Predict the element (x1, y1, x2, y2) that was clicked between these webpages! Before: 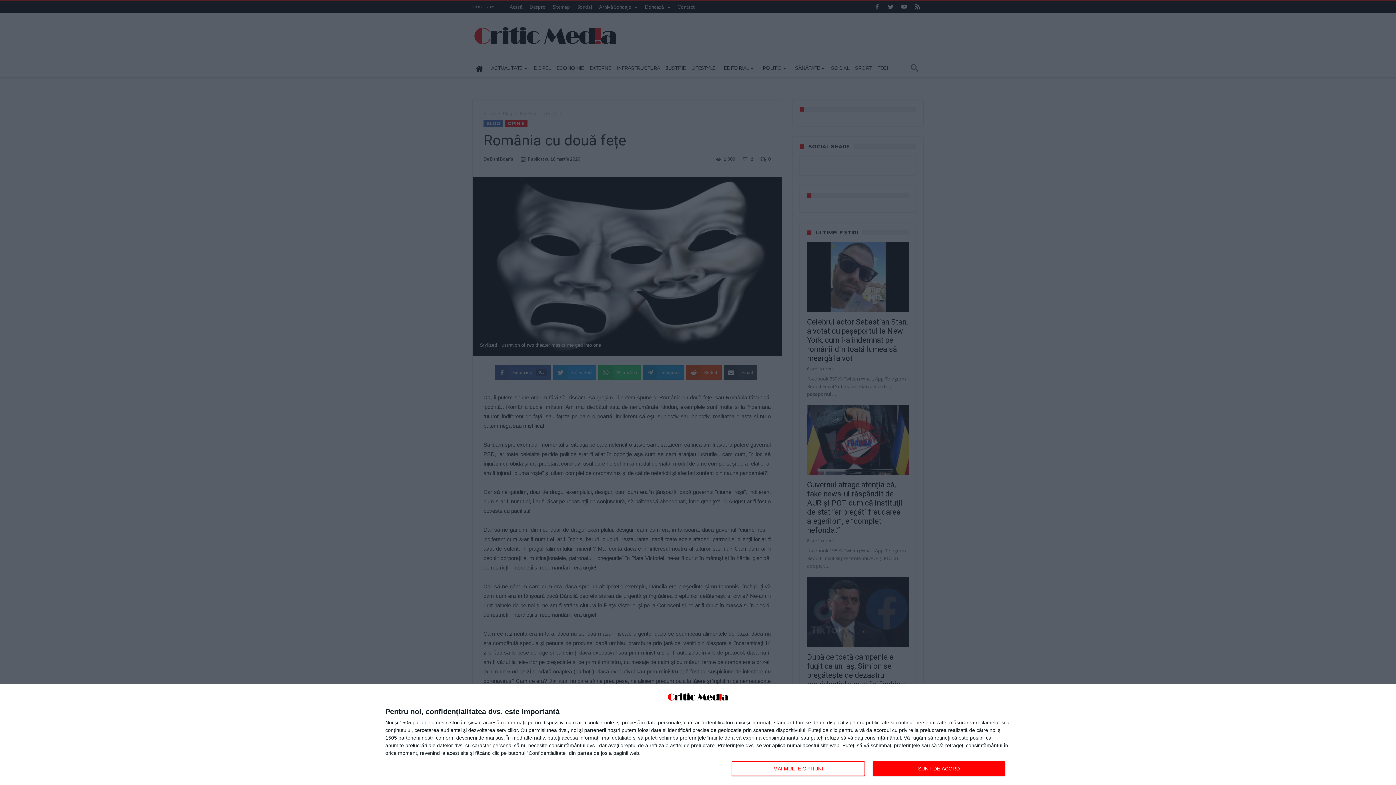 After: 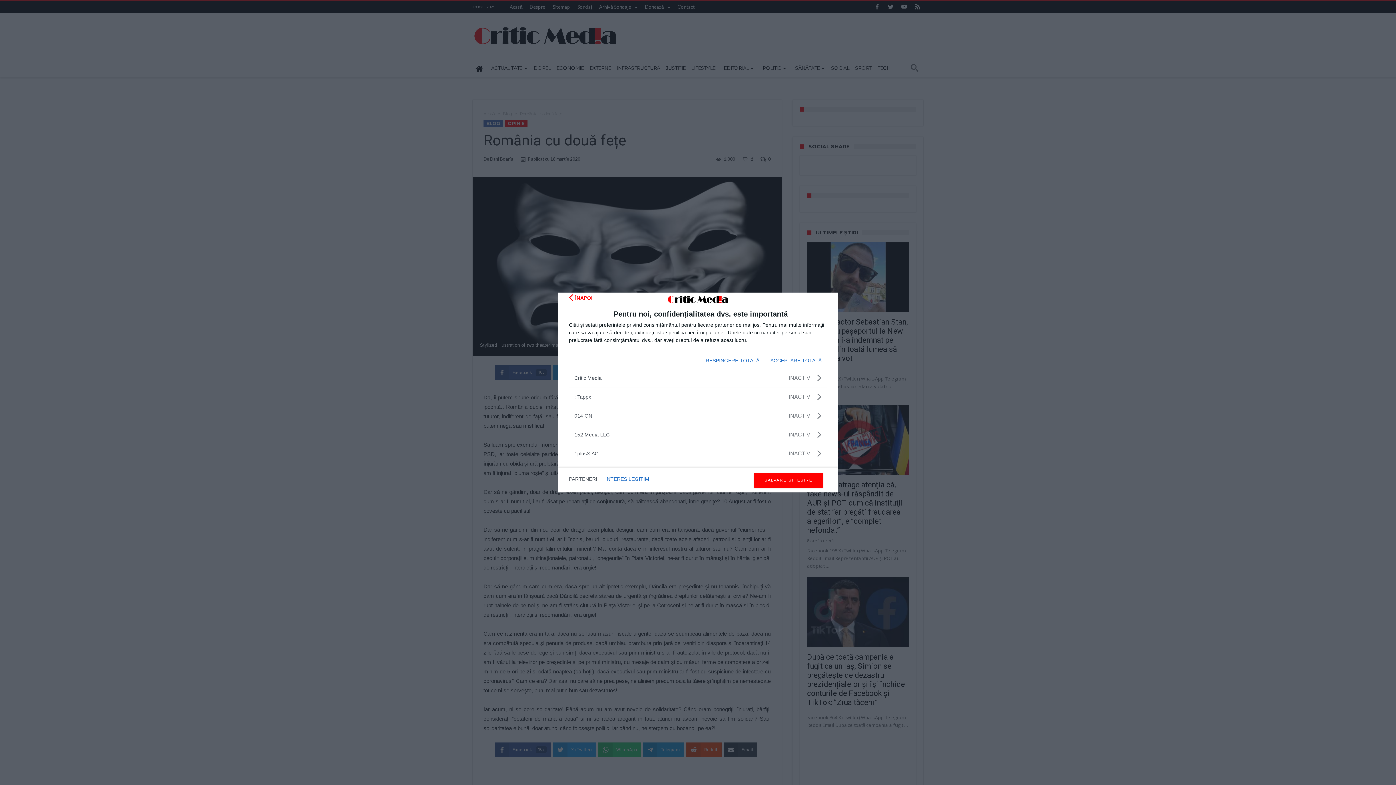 Action: label: parteneri bbox: (412, 720, 433, 725)